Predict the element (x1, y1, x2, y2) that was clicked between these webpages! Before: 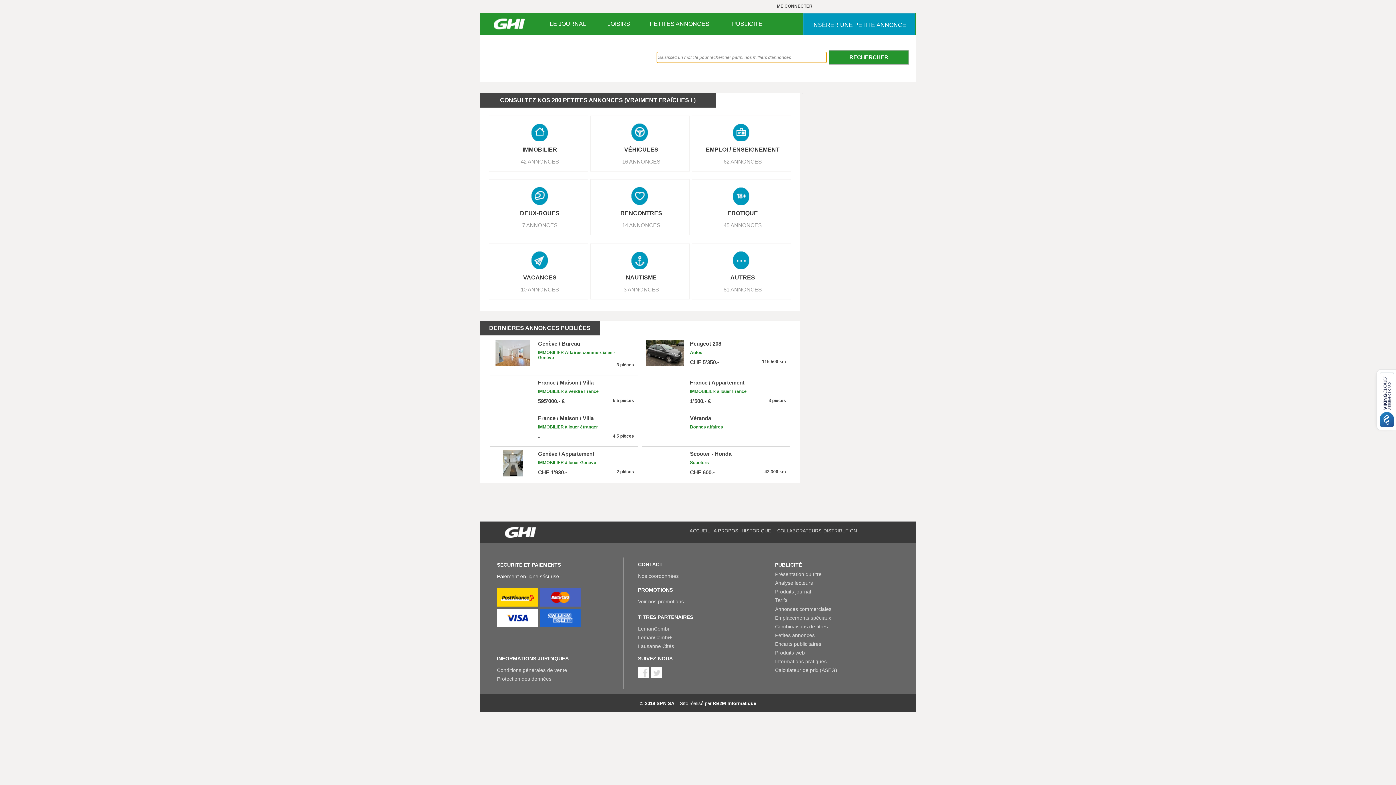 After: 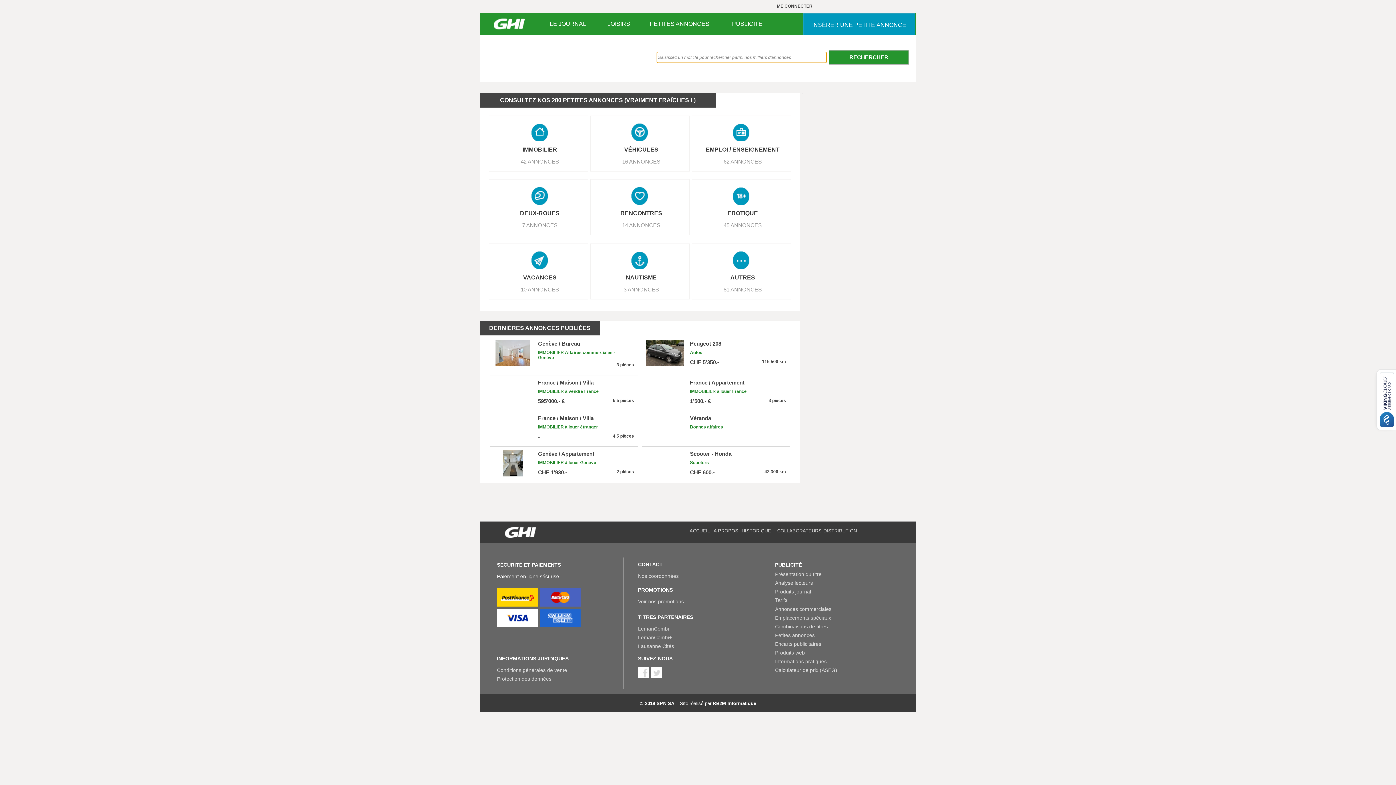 Action: label: LE JOURNAL bbox: (537, 13, 598, 34)